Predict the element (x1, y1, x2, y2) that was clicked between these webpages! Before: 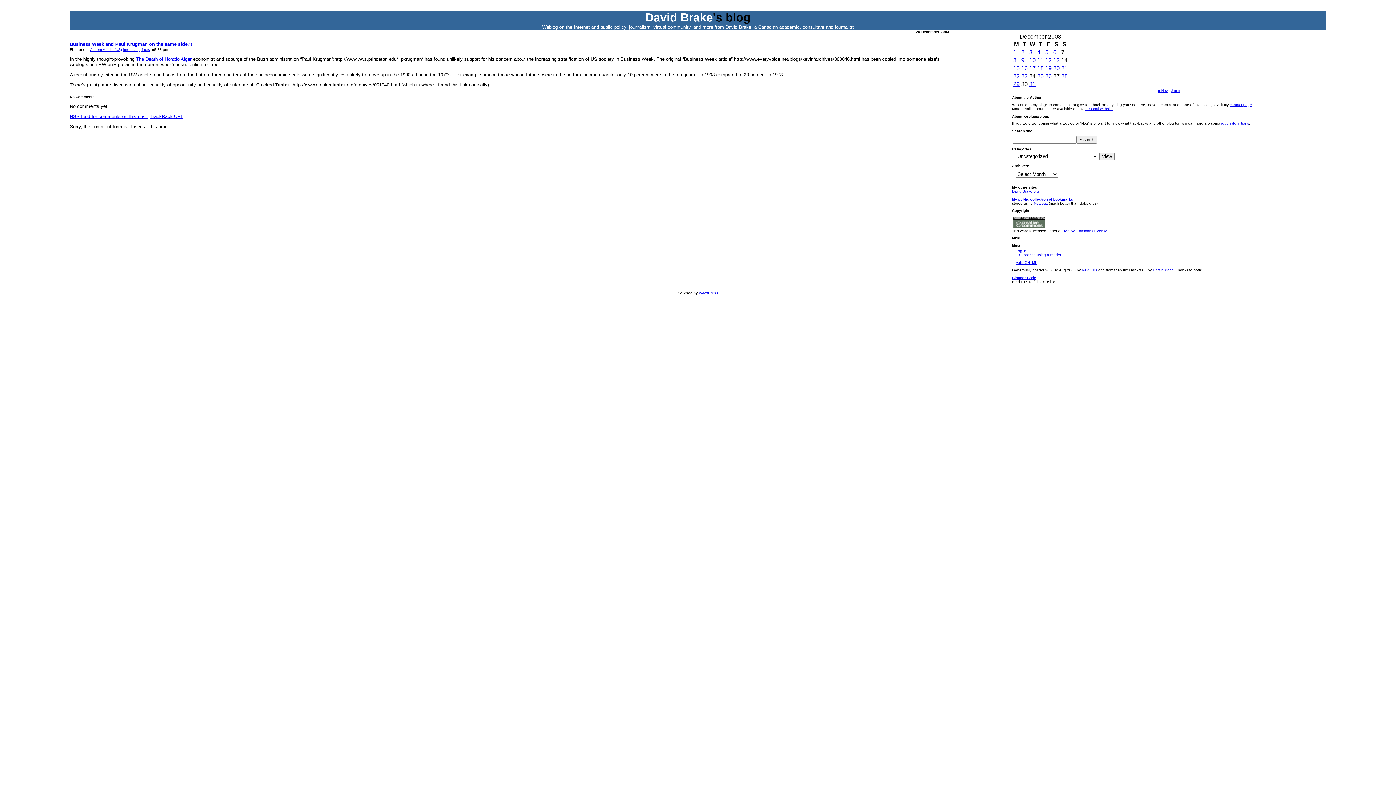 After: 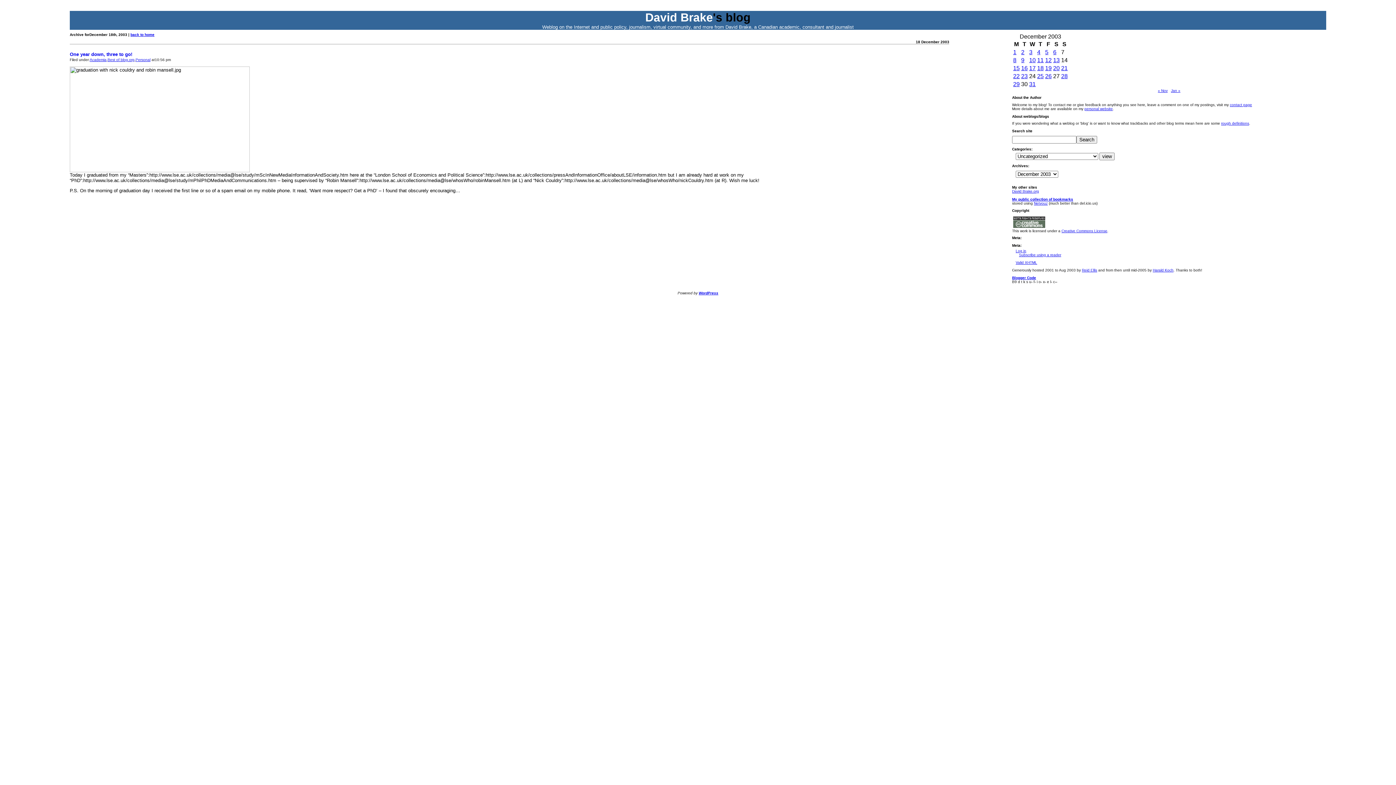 Action: bbox: (1037, 65, 1044, 71) label: Posts published on December 18, 2003